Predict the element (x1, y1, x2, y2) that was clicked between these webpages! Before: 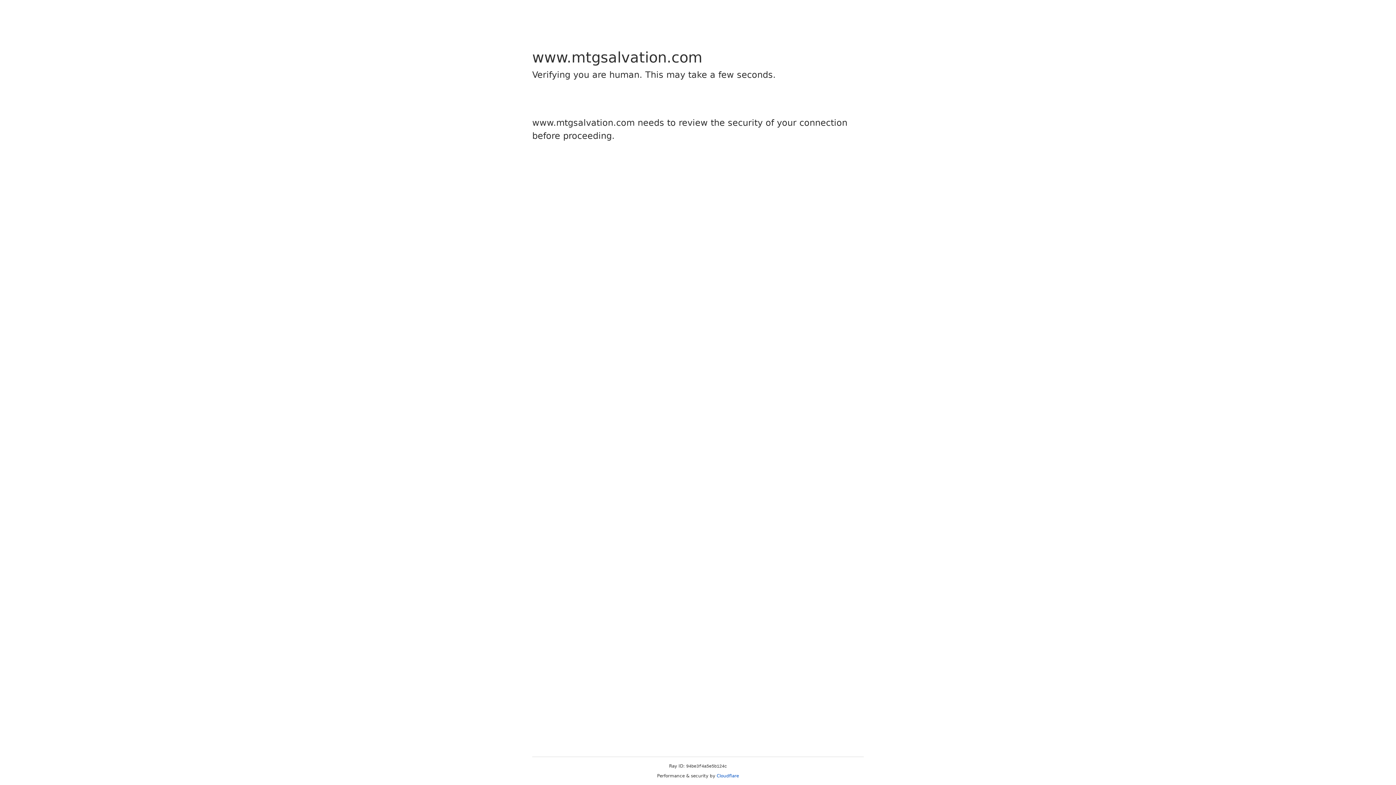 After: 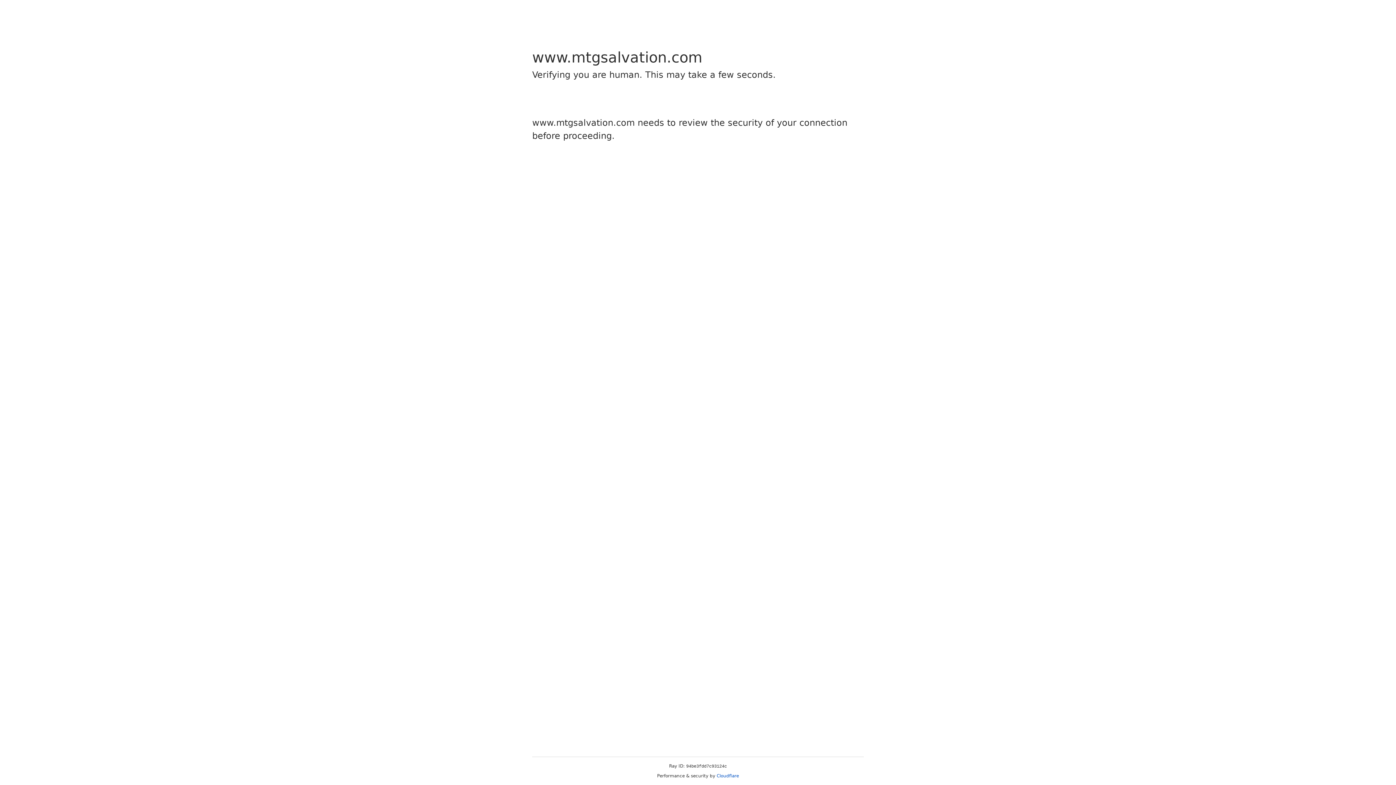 Action: label: Cloudflare bbox: (716, 773, 739, 778)